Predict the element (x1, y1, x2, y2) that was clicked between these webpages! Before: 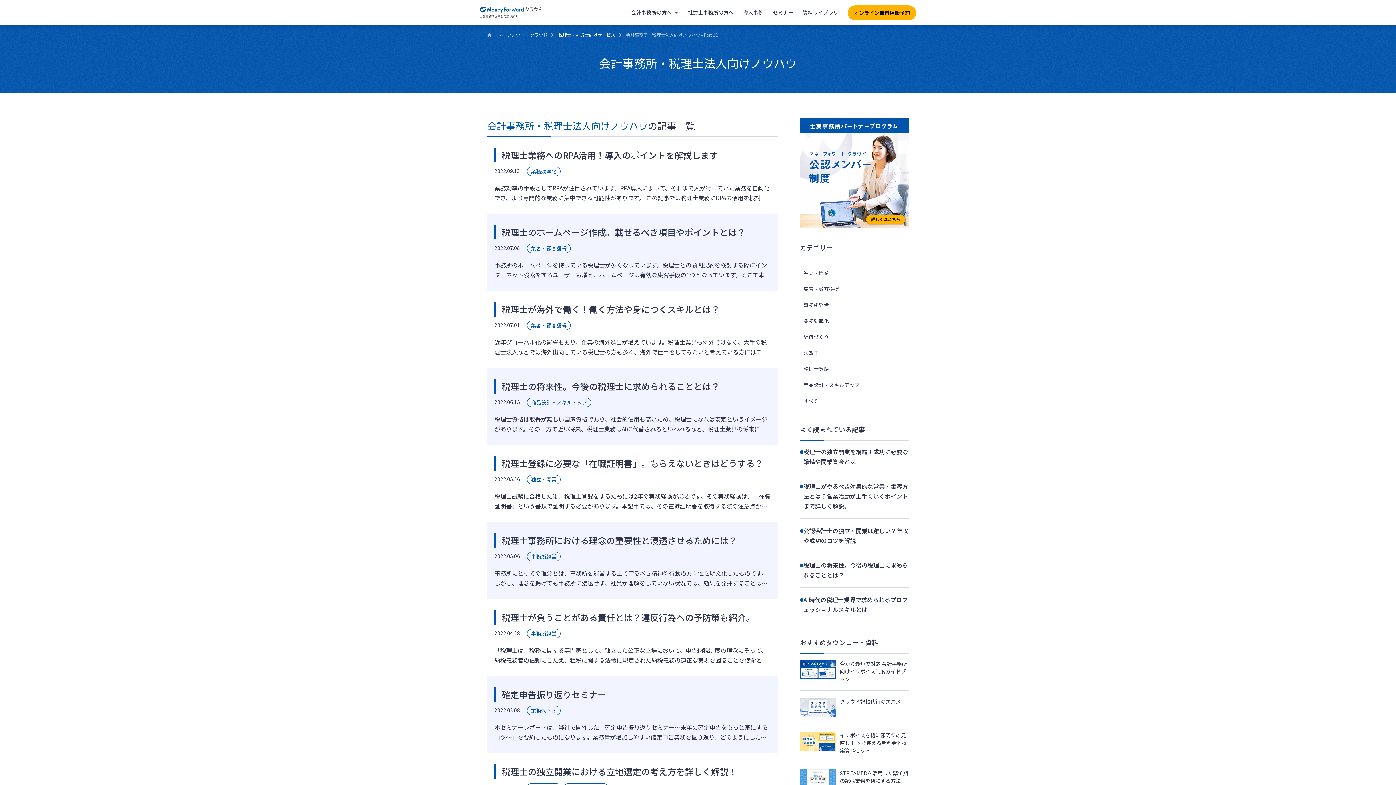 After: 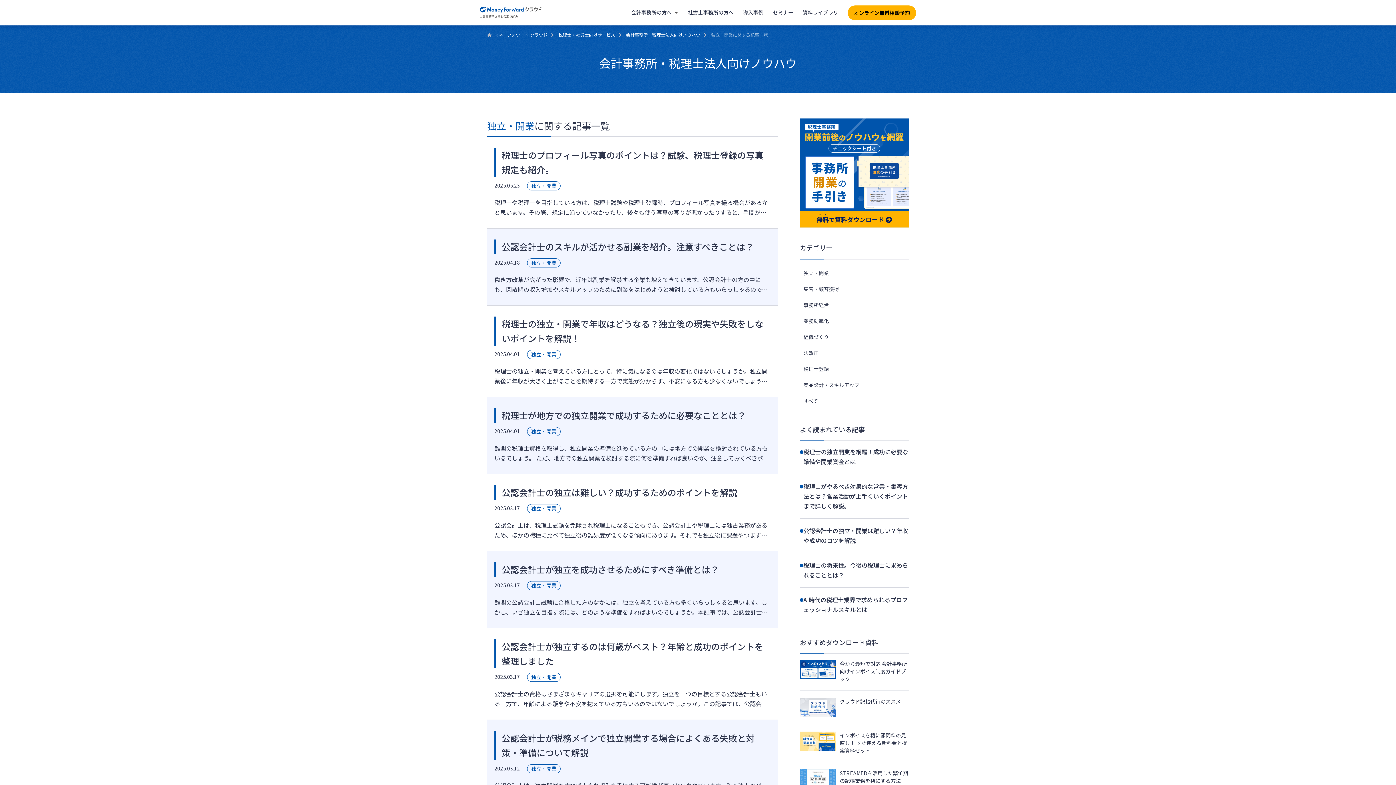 Action: bbox: (800, 265, 909, 281) label: 独立・開業